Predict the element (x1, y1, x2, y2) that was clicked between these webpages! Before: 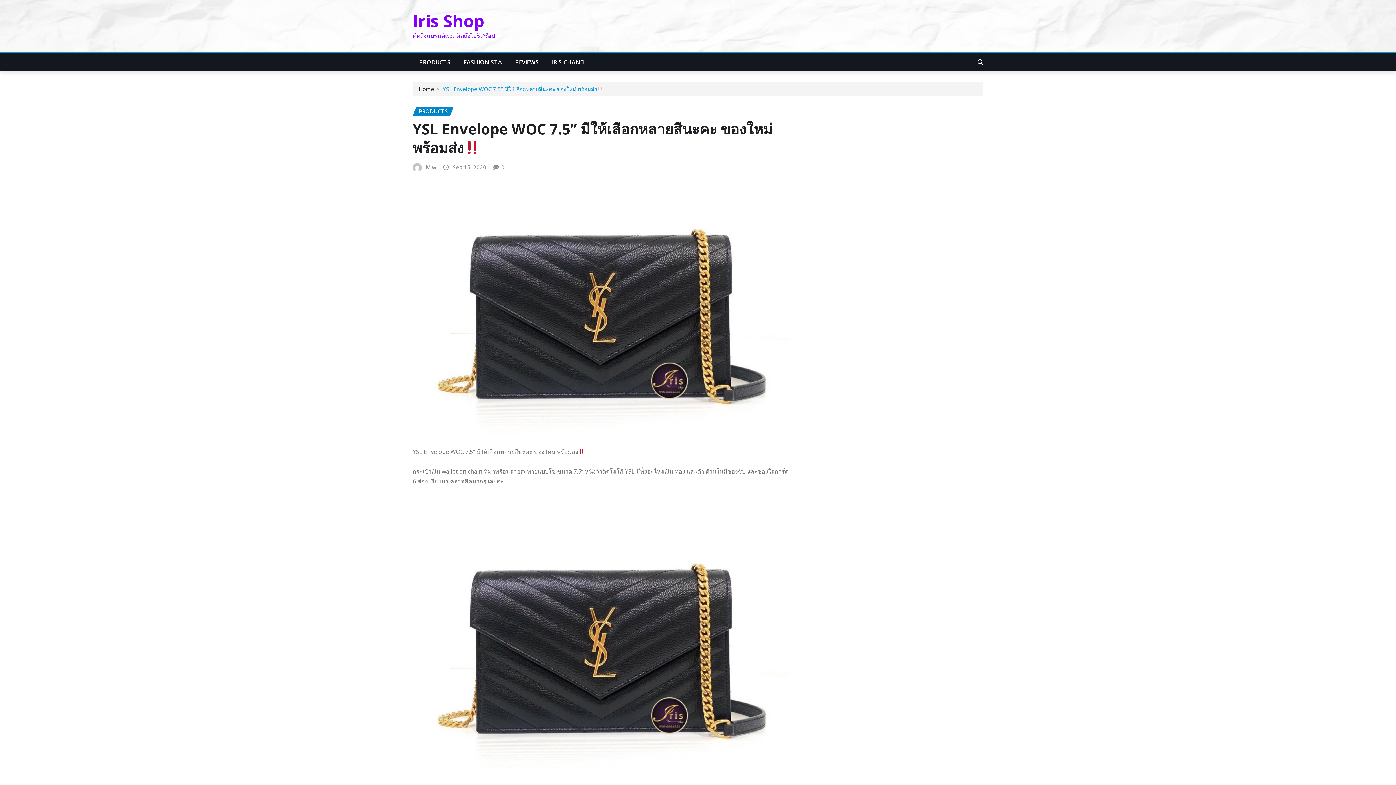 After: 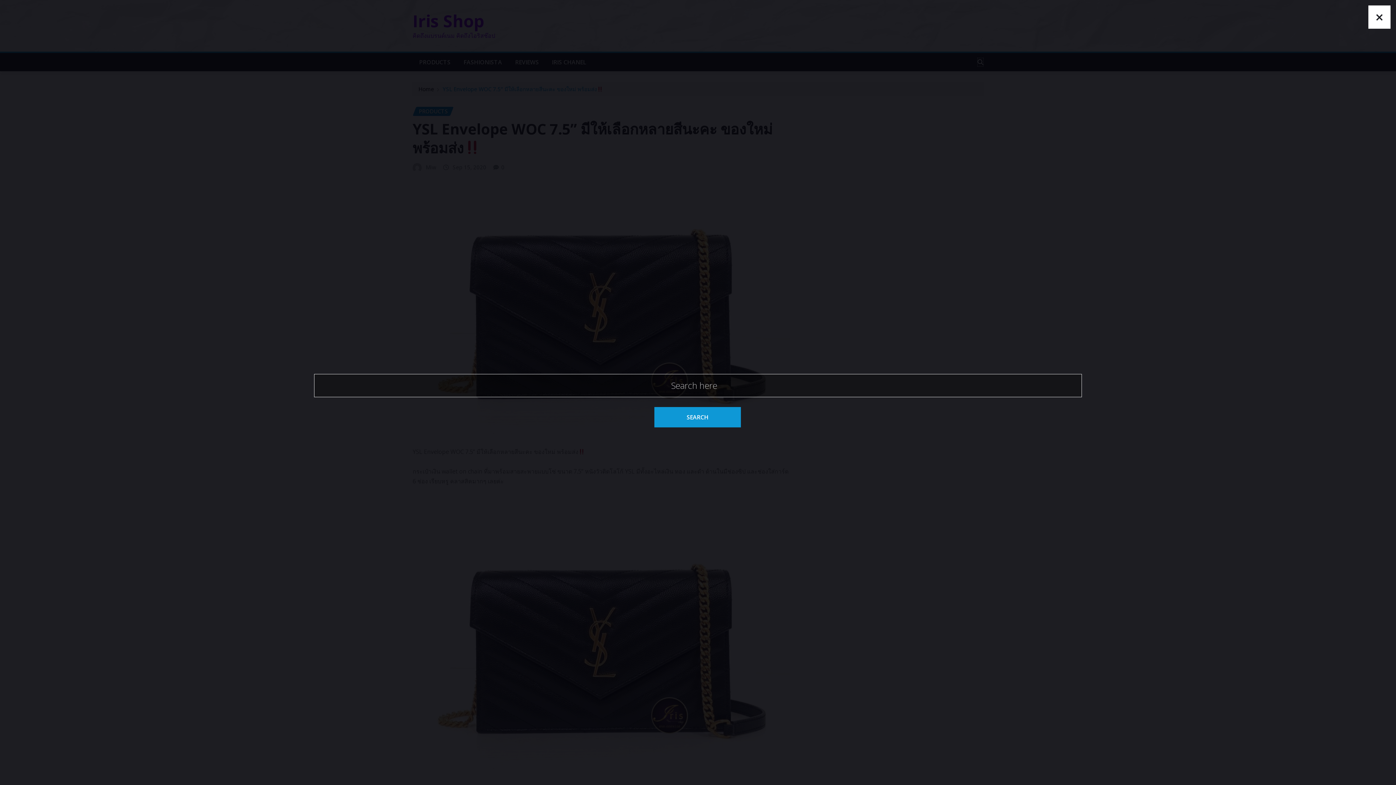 Action: bbox: (977, 58, 983, 66)